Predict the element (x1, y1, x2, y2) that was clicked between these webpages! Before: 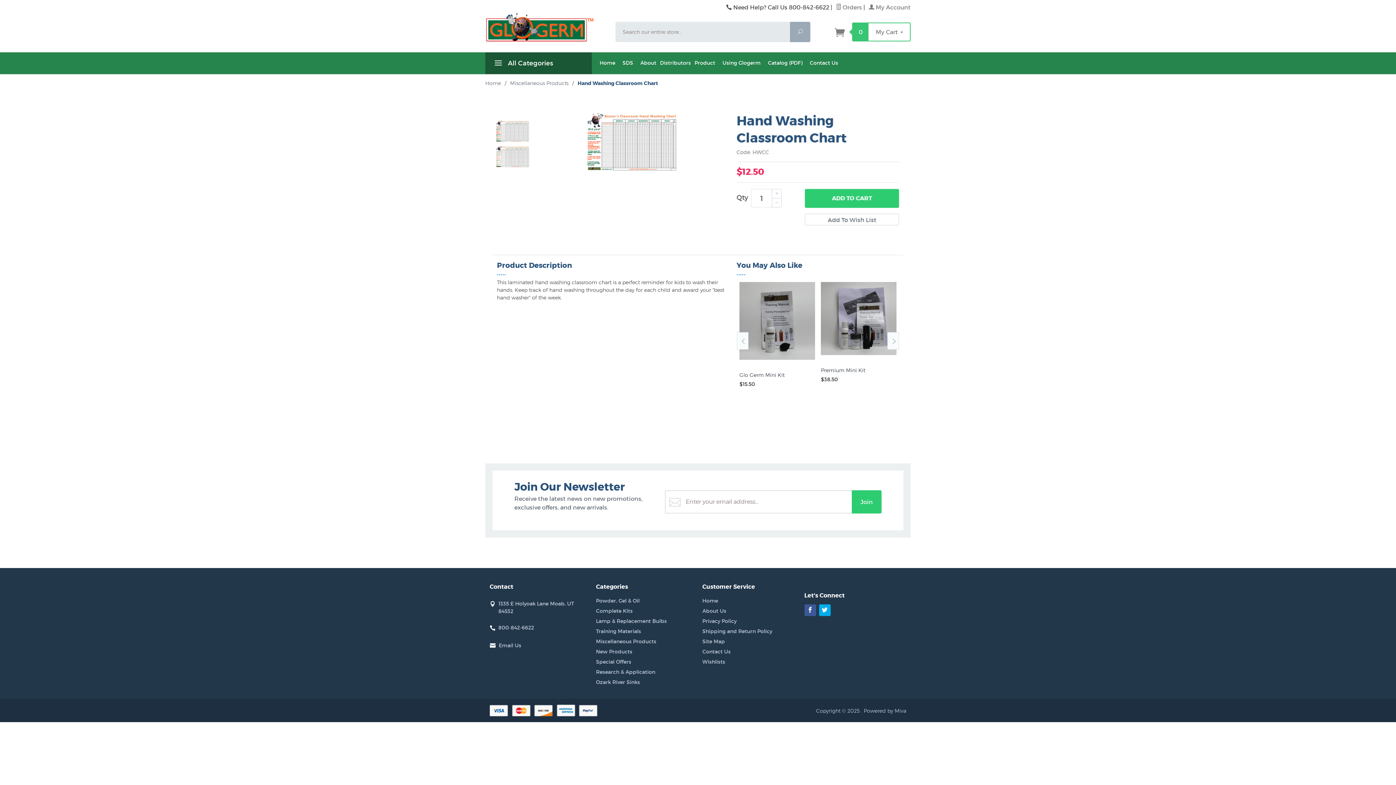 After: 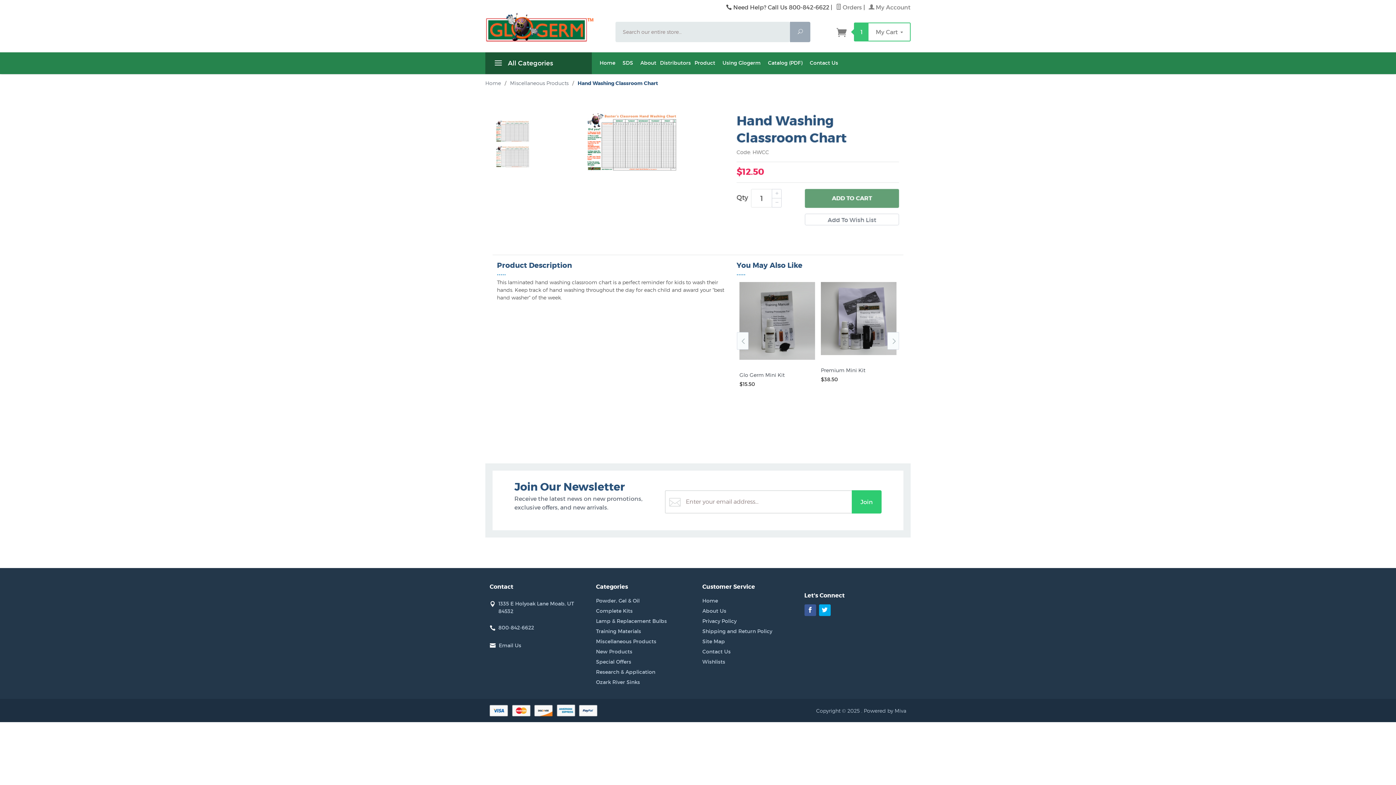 Action: bbox: (805, 189, 899, 208) label: ADD TO CART